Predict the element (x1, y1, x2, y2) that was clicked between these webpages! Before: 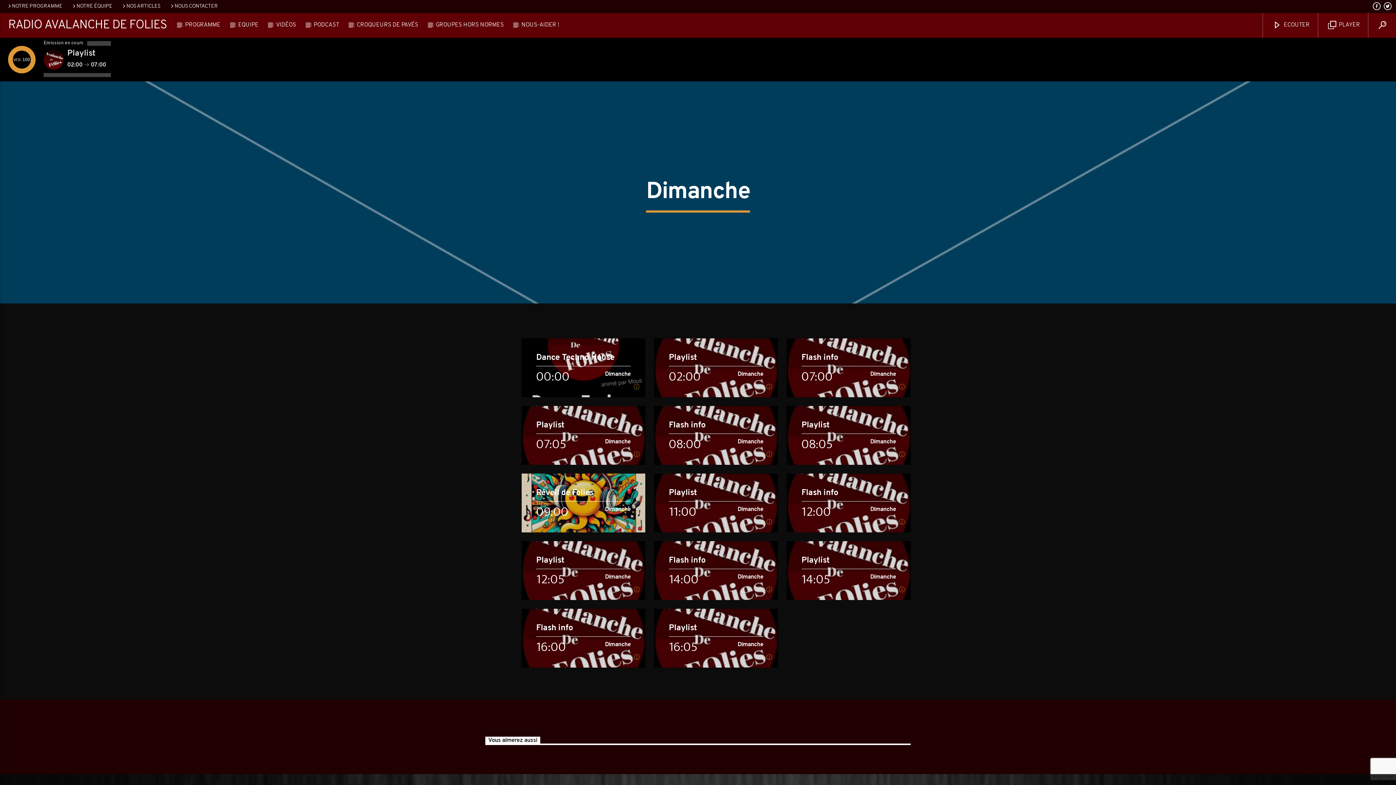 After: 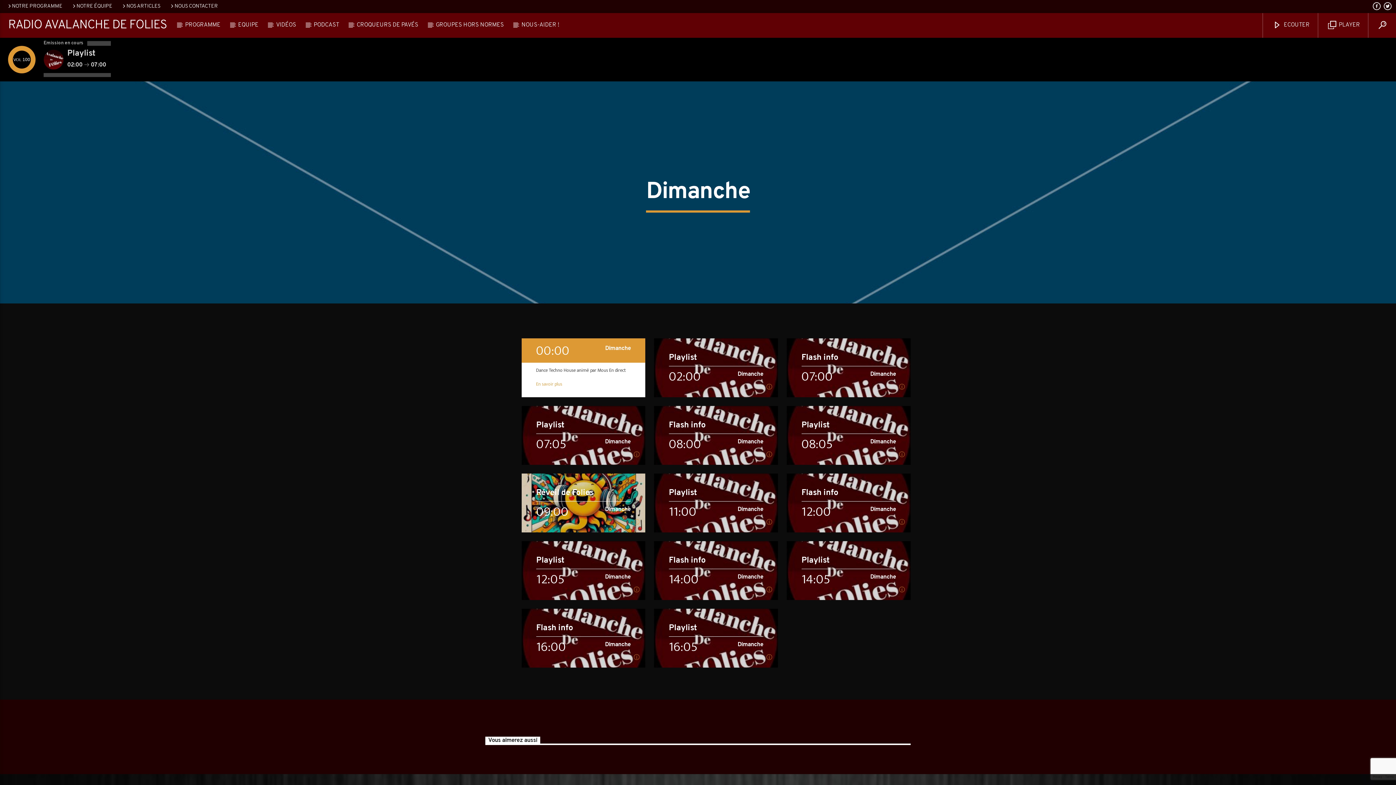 Action: bbox: (633, 383, 639, 391)